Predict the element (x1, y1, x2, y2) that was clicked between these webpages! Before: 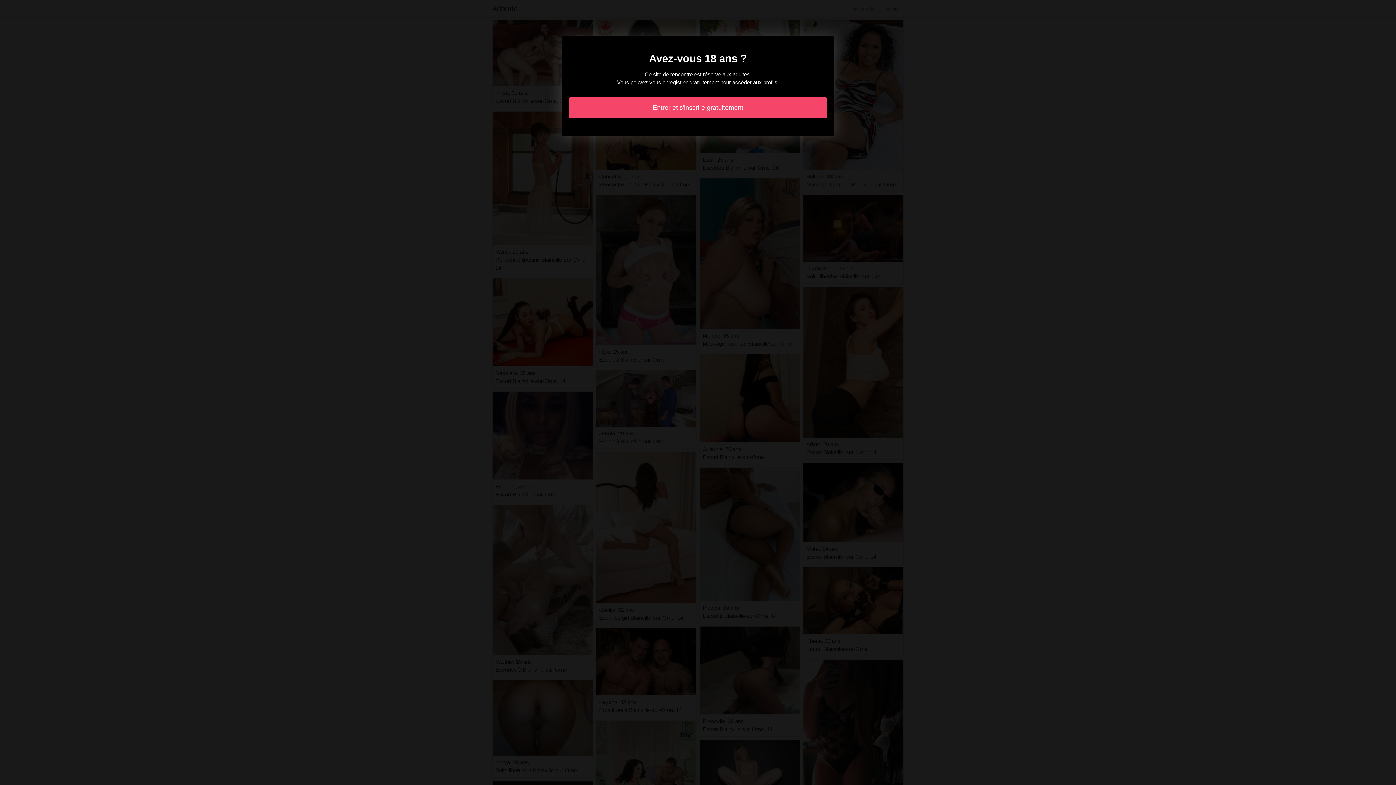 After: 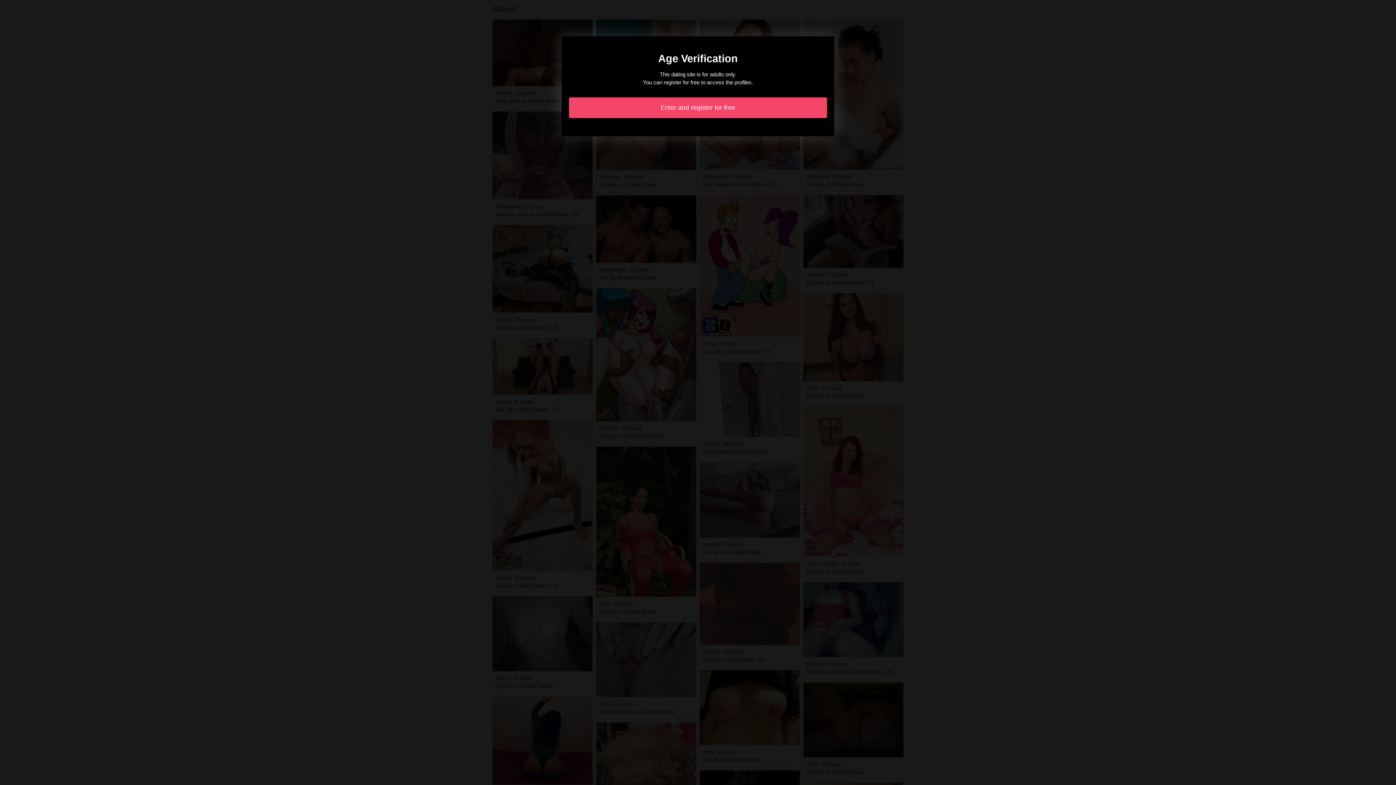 Action: bbox: (569, 97, 827, 118) label: Entrer et s'inscrire gratuitement